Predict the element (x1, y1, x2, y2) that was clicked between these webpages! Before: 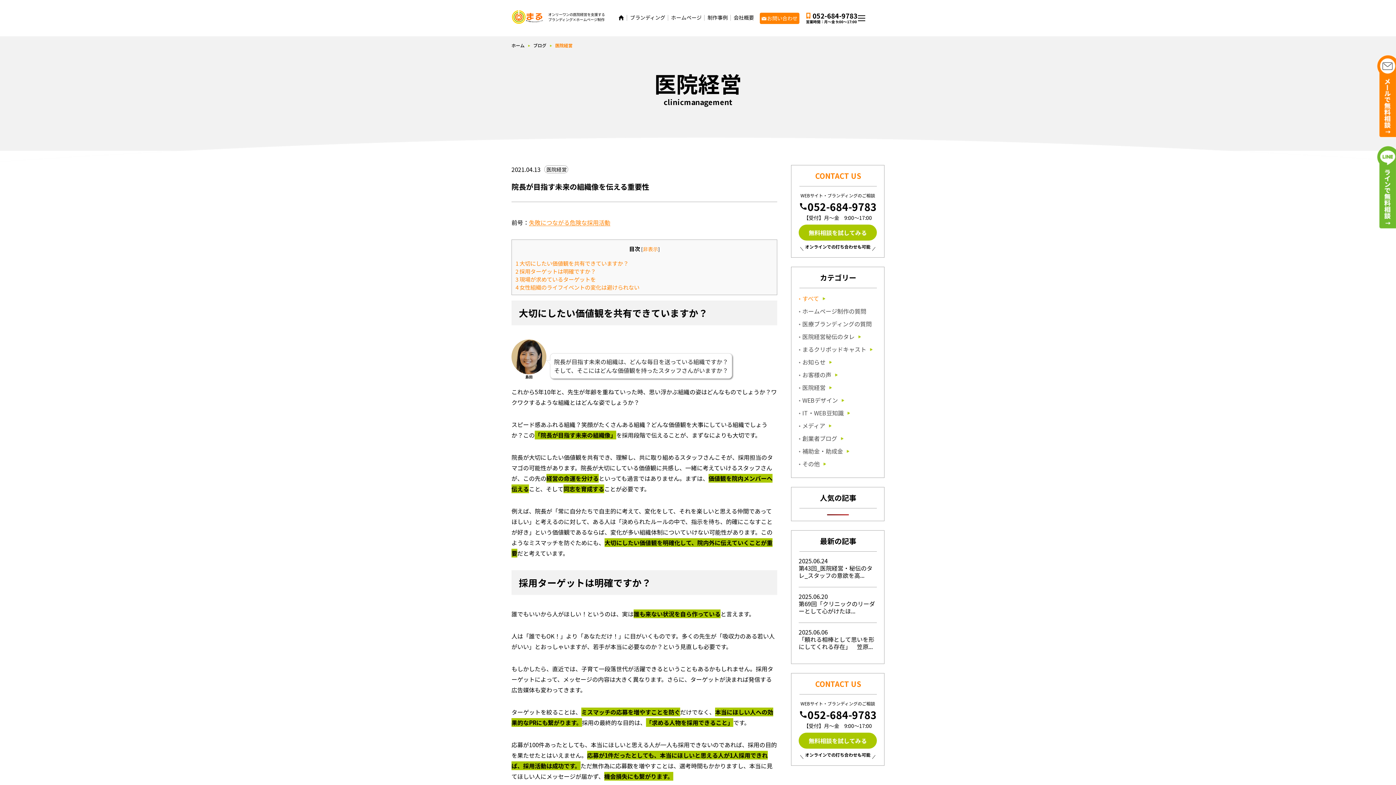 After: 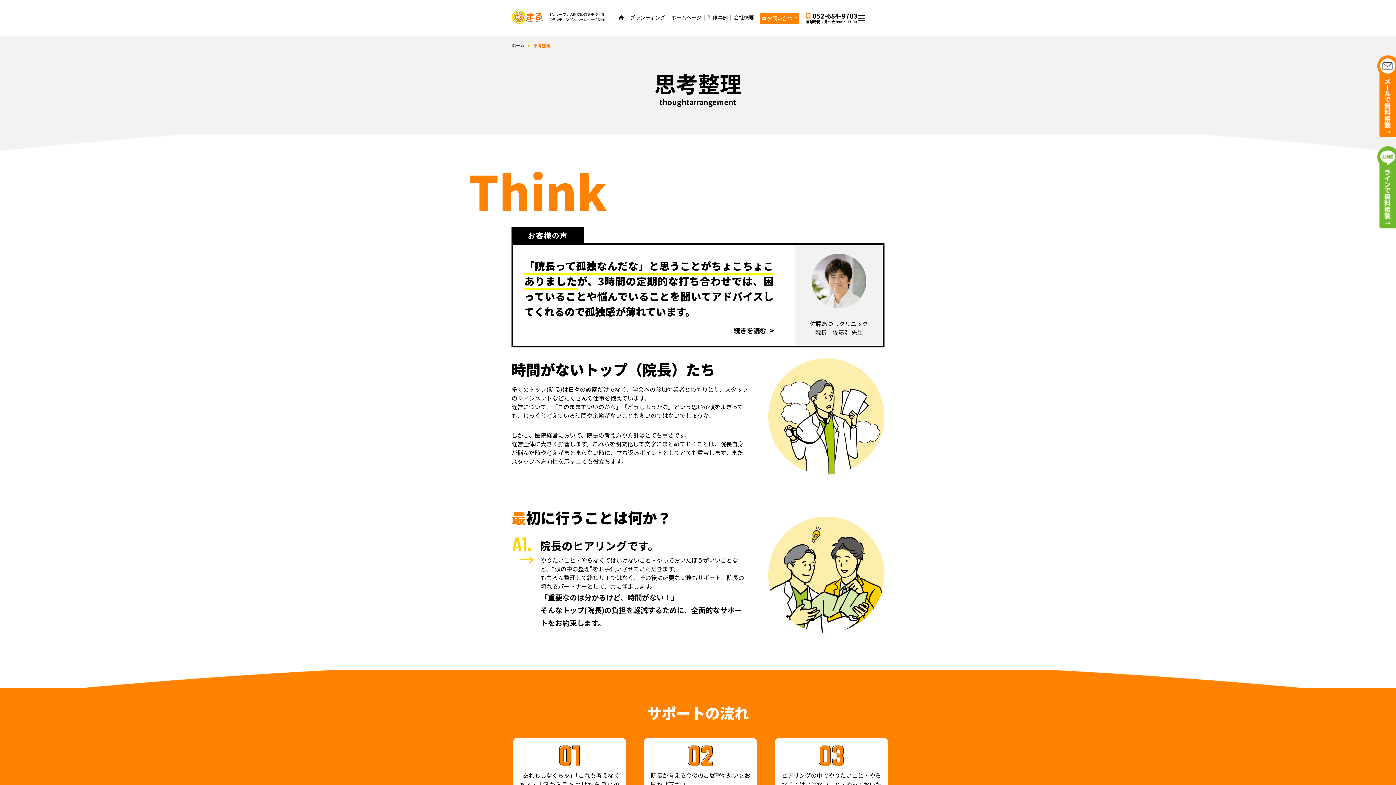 Action: bbox: (632, 22, 653, 29) label: 思考整理